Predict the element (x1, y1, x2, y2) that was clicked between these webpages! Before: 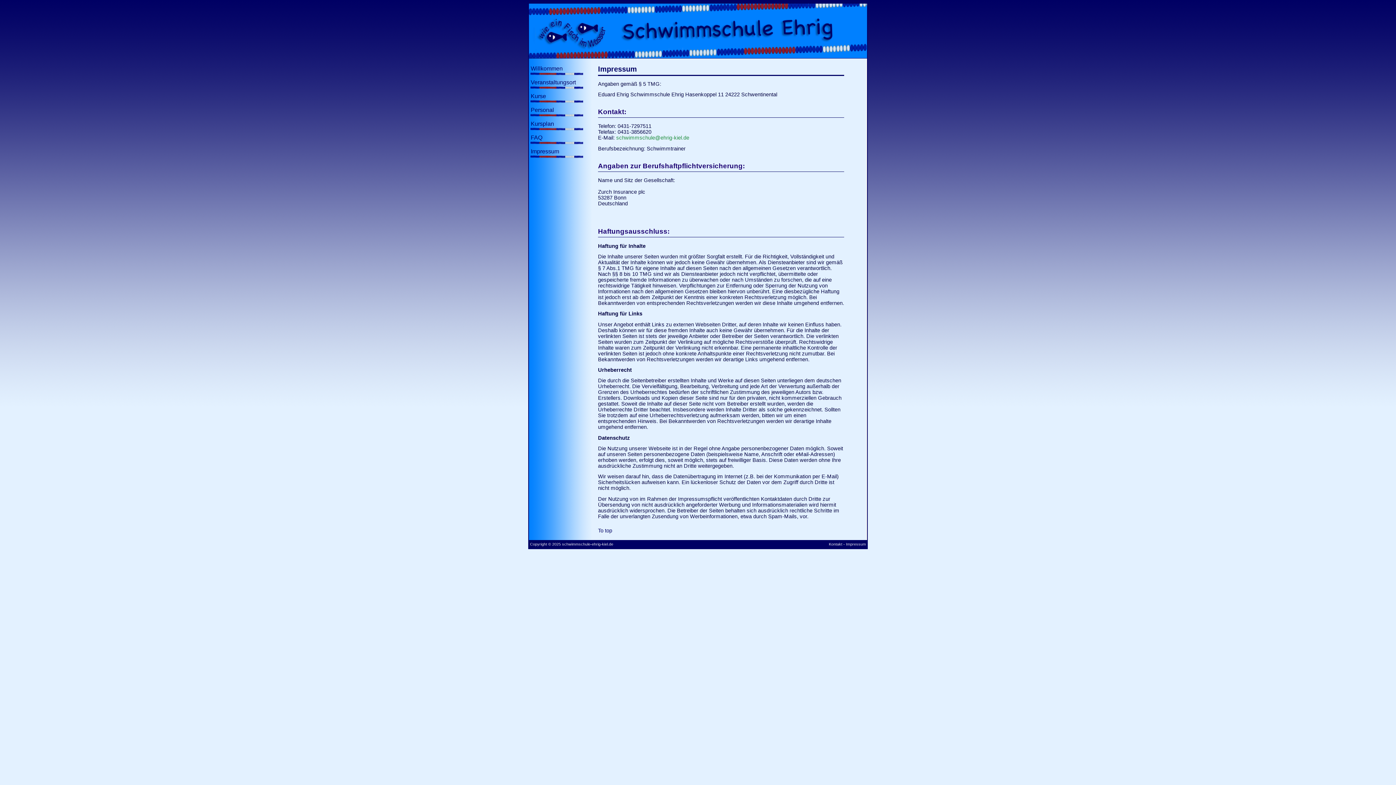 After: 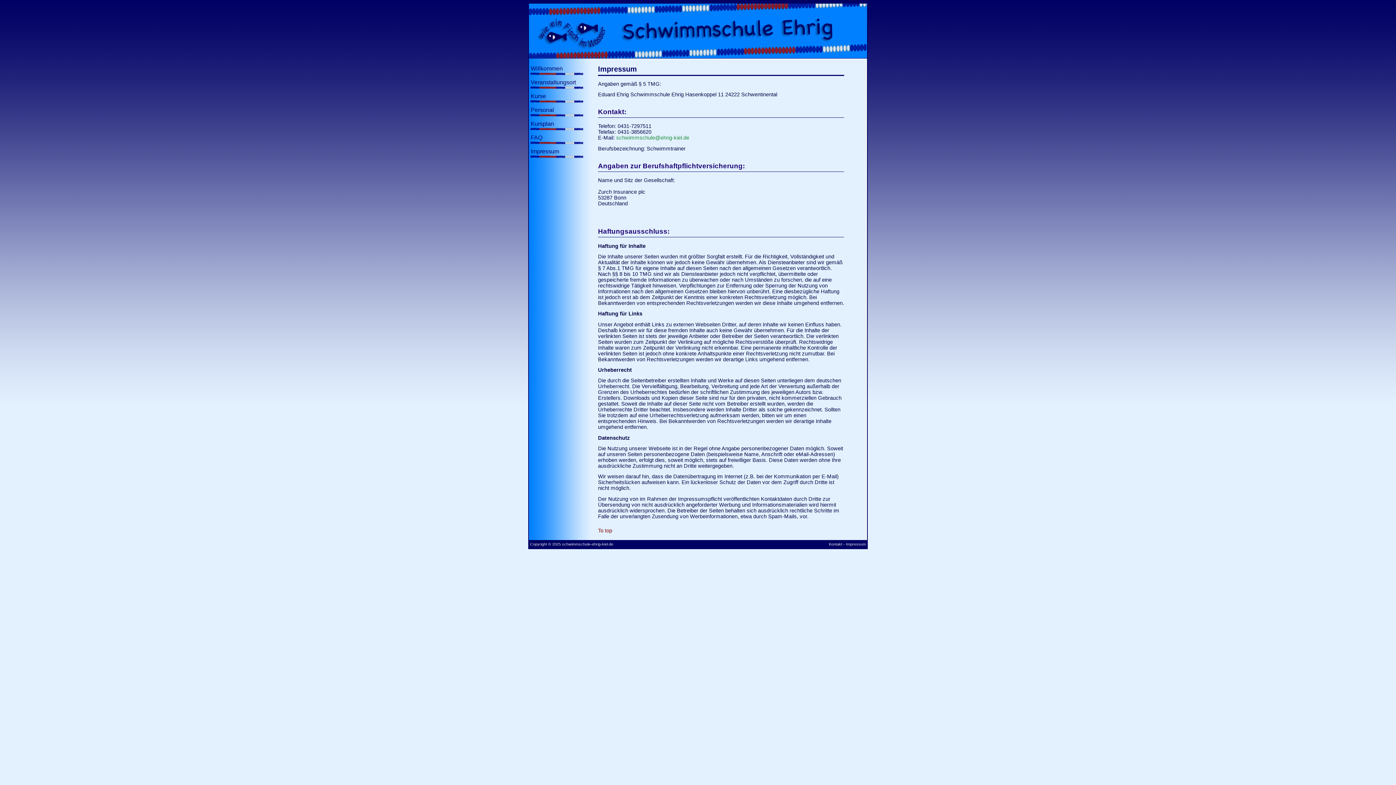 Action: label: To top bbox: (598, 527, 612, 533)